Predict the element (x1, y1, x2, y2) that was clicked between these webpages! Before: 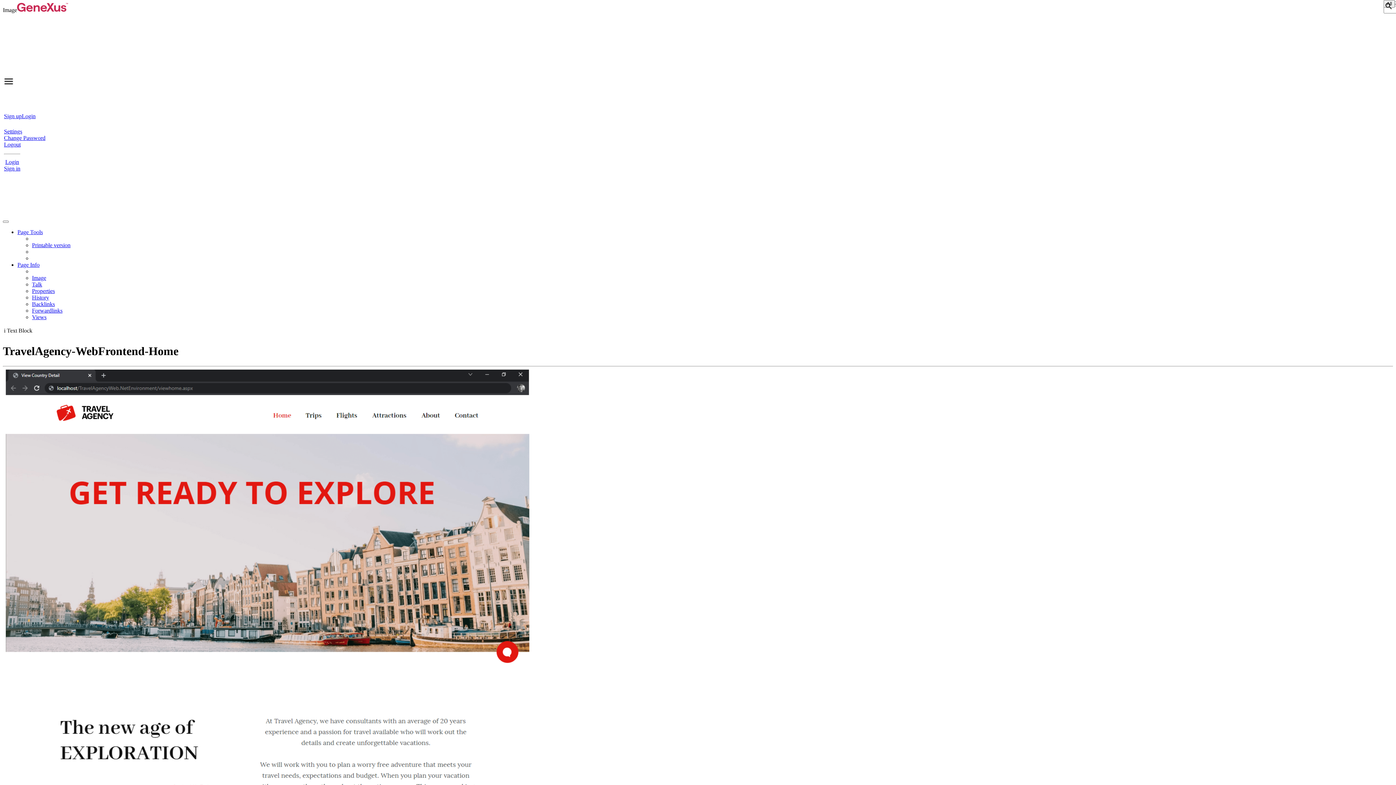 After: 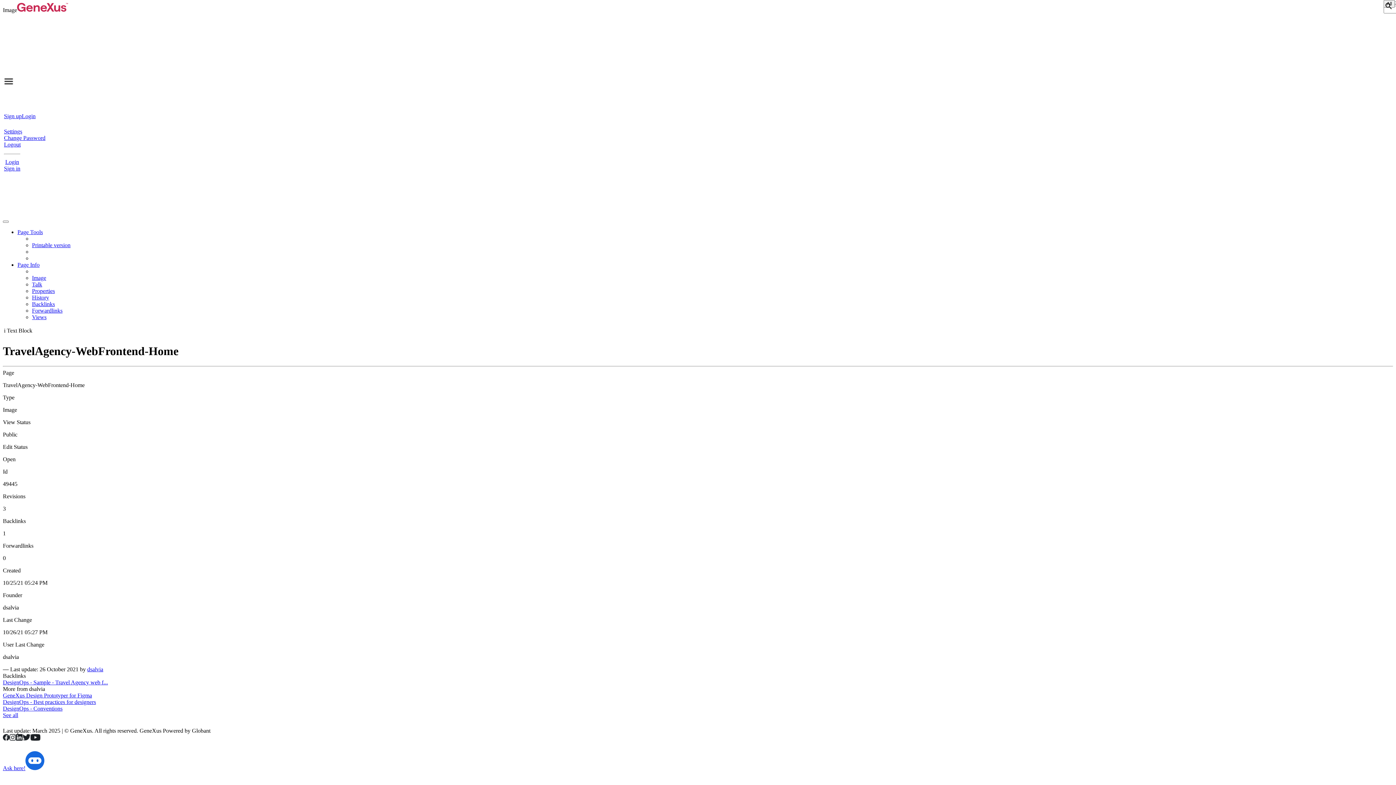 Action: bbox: (32, 288, 54, 294) label: Properties